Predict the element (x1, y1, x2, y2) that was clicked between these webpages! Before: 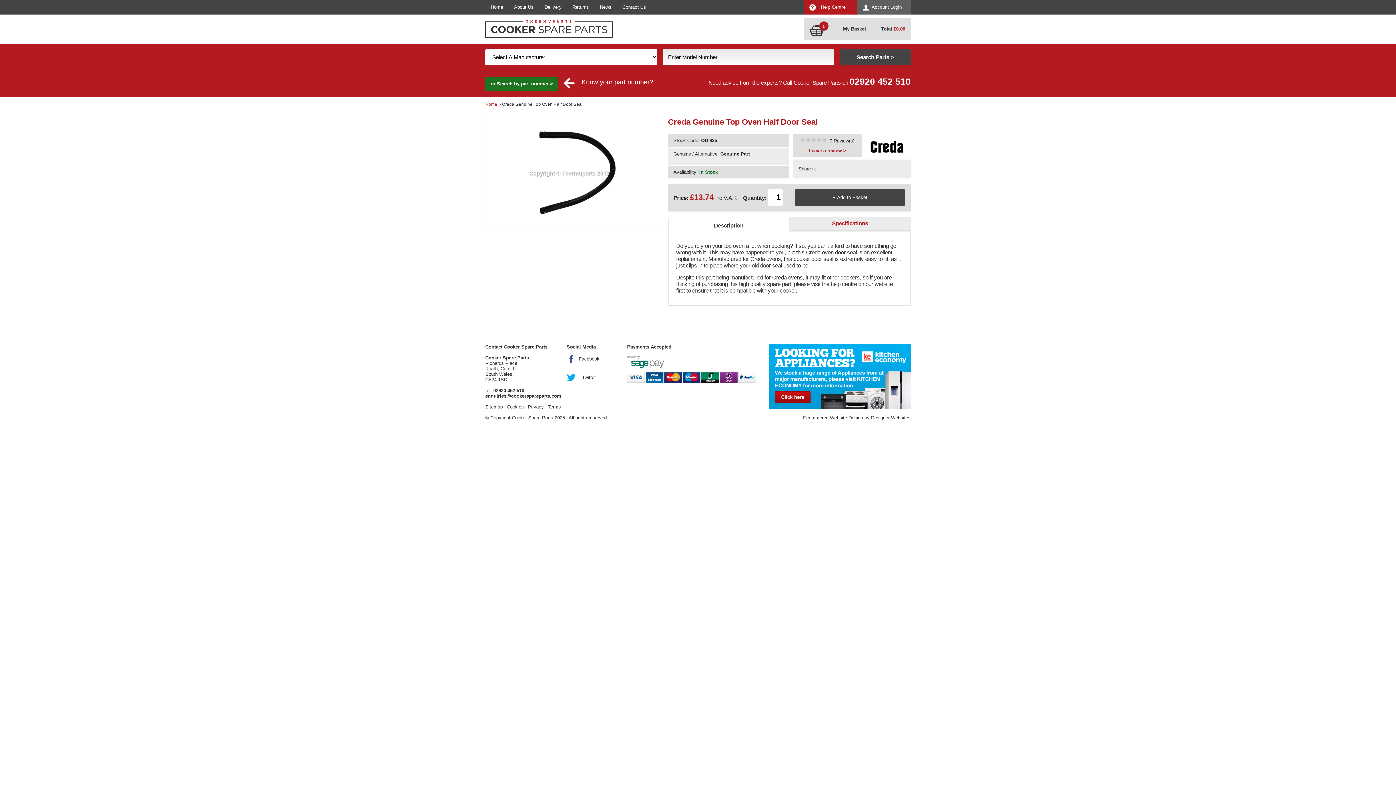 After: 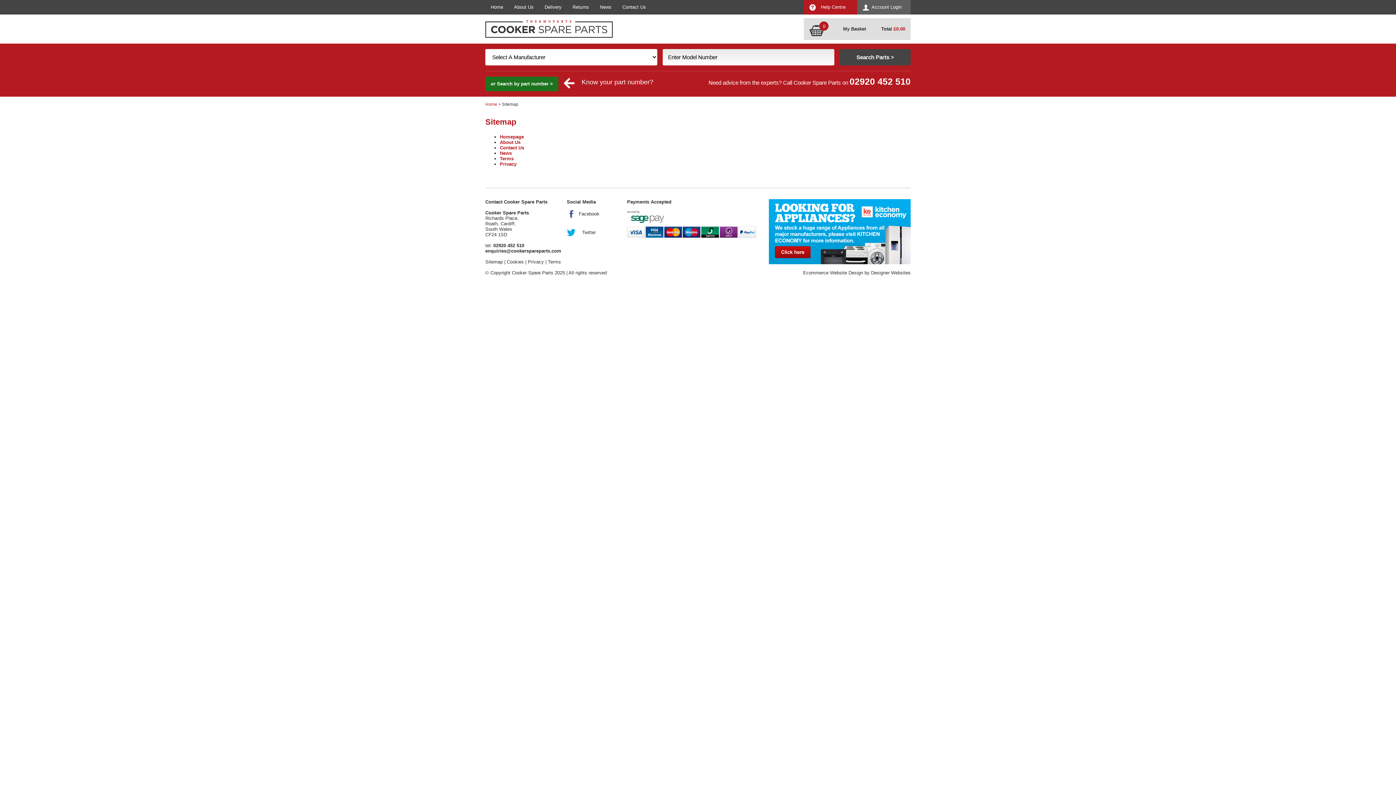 Action: bbox: (485, 404, 502, 409) label: Sitemap